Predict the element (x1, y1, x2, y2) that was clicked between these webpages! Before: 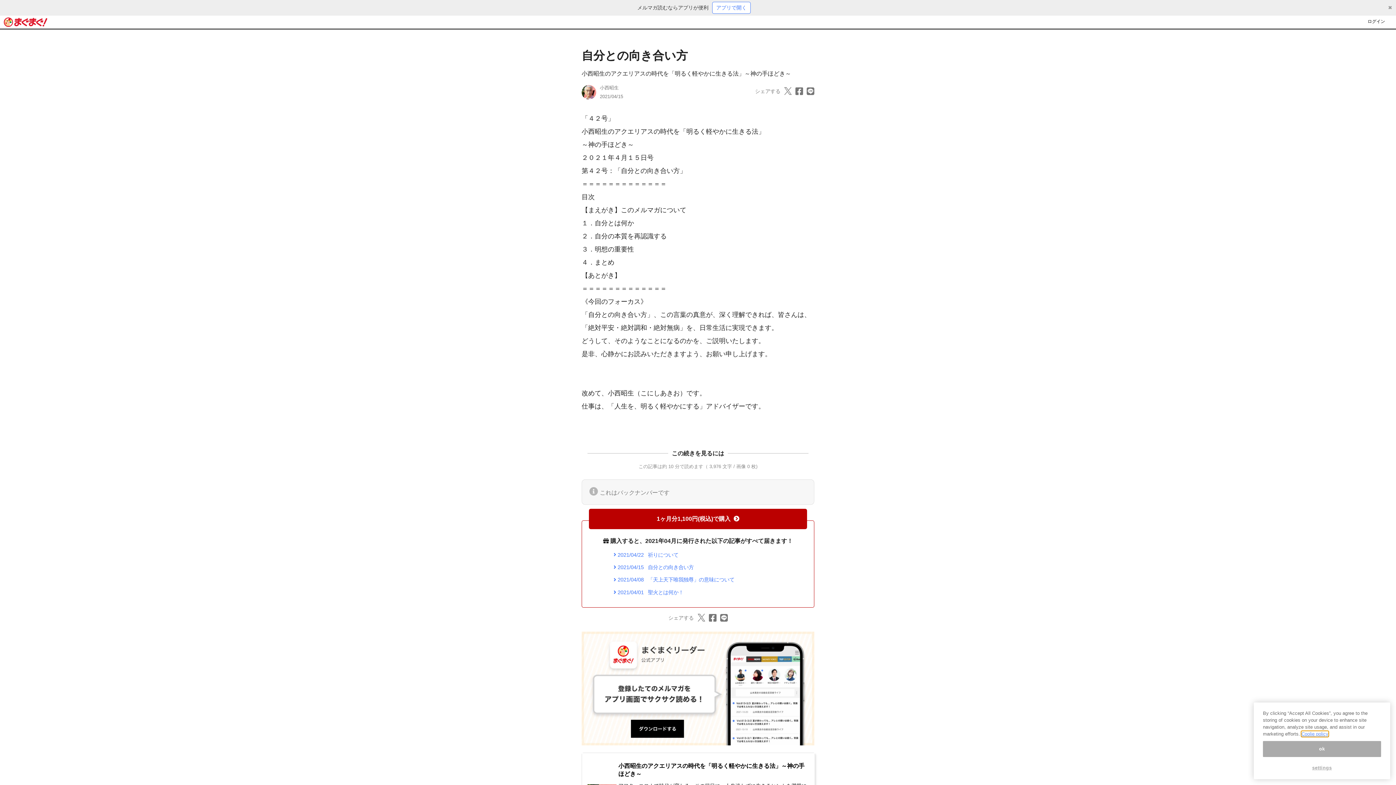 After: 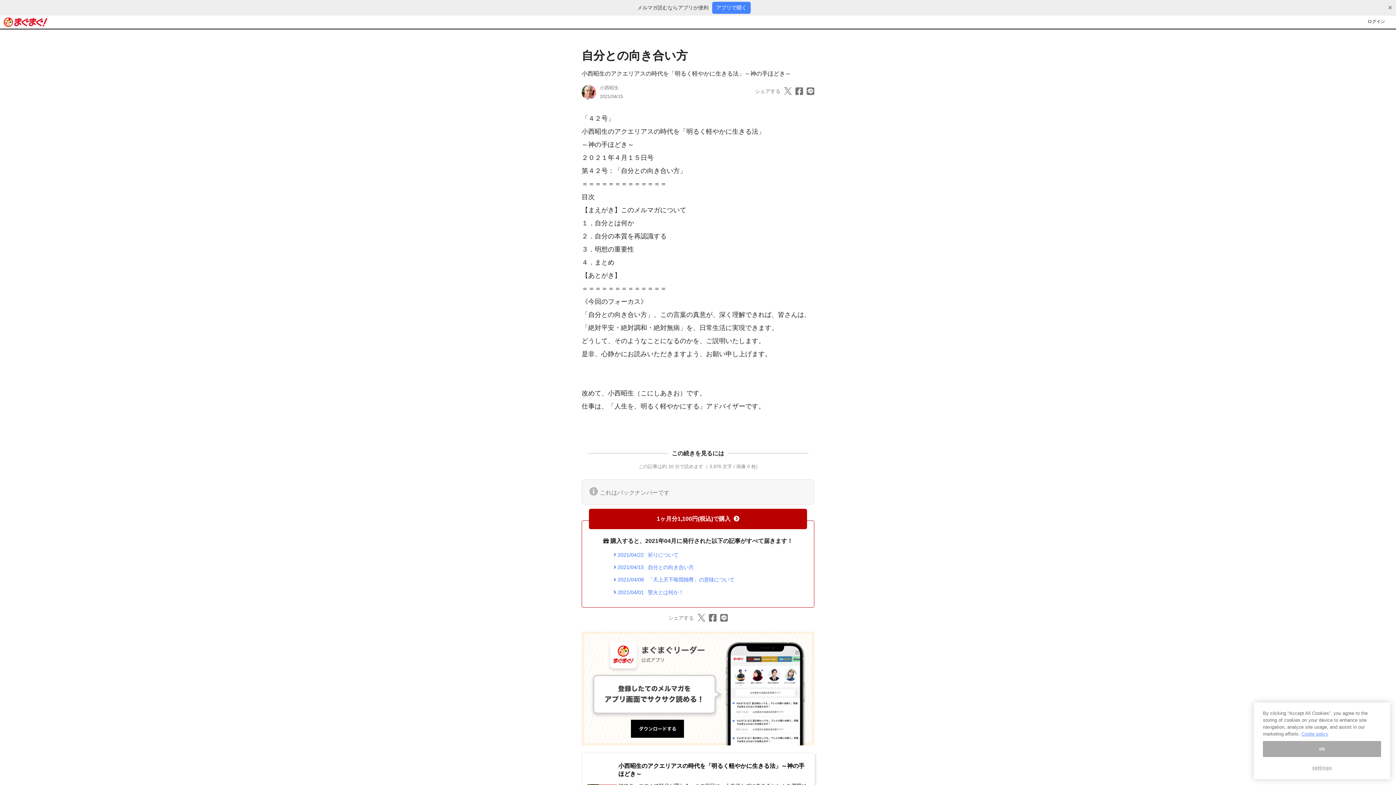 Action: bbox: (712, 1, 750, 13) label: アプリで開く